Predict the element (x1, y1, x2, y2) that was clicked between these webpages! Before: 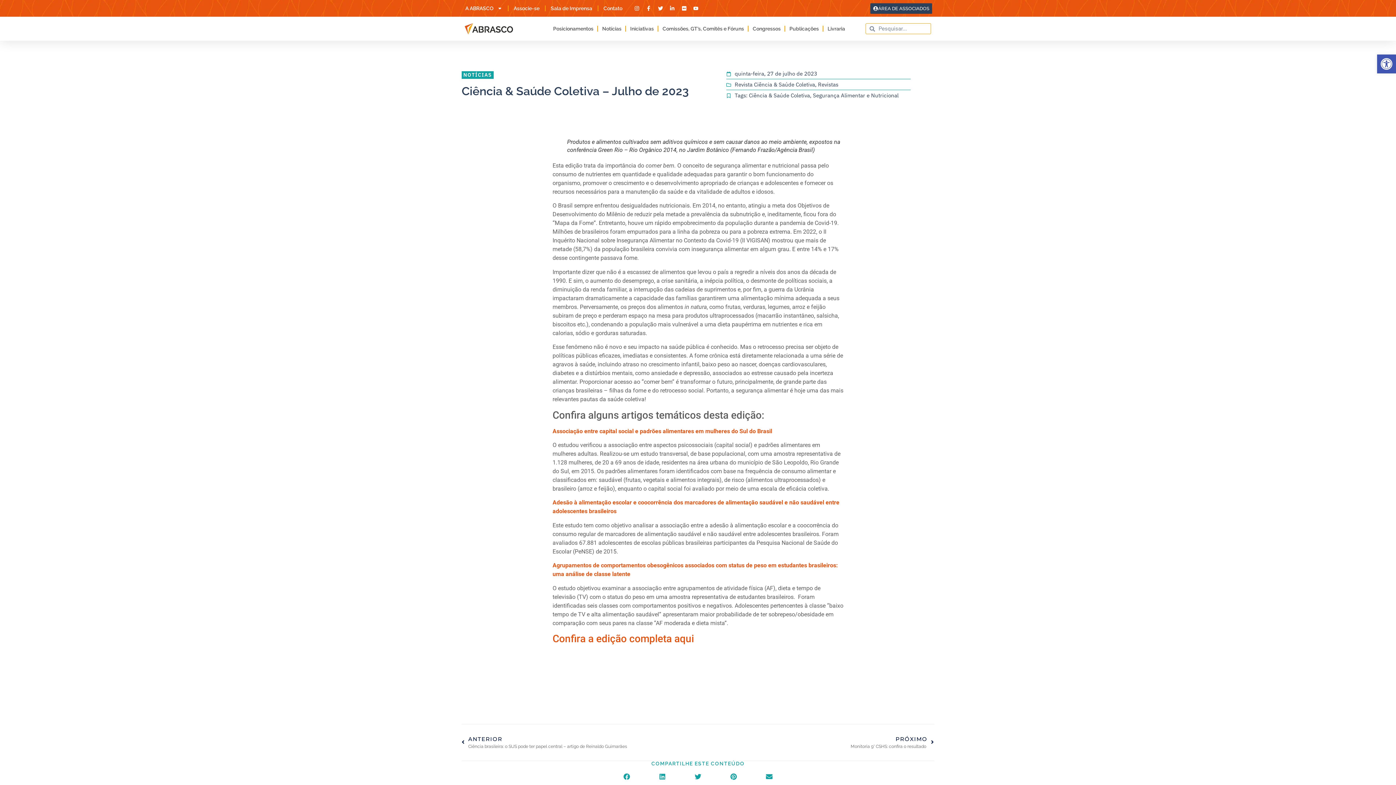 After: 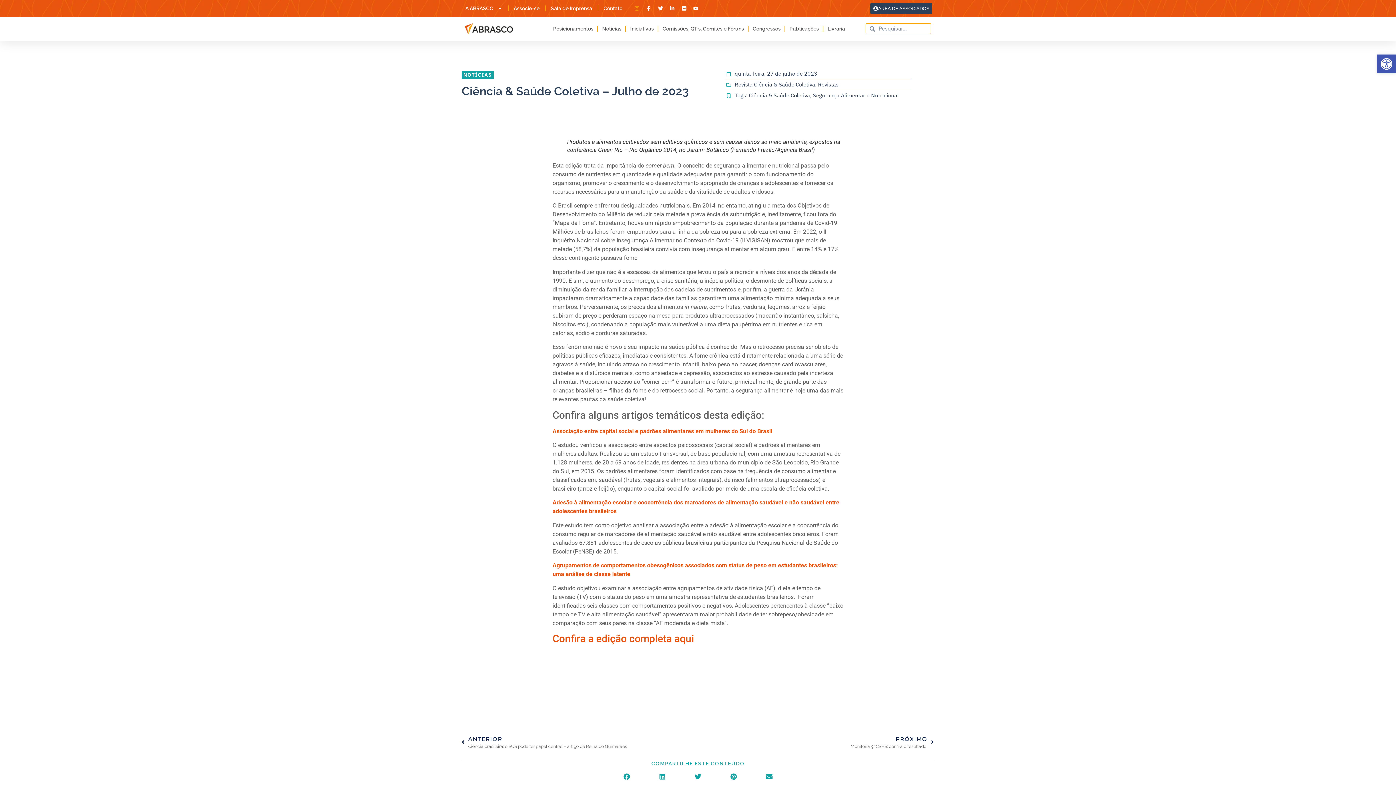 Action: bbox: (633, 5, 642, 10)